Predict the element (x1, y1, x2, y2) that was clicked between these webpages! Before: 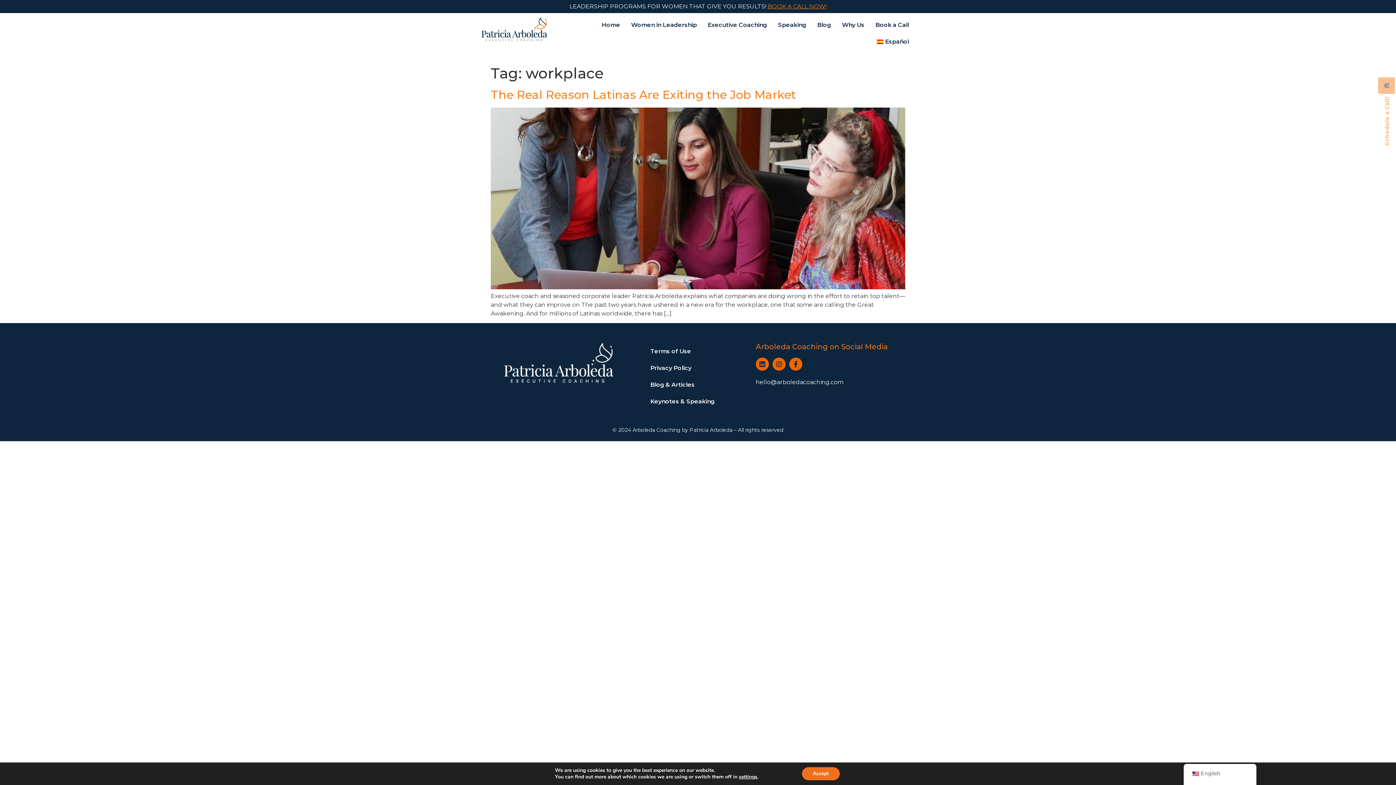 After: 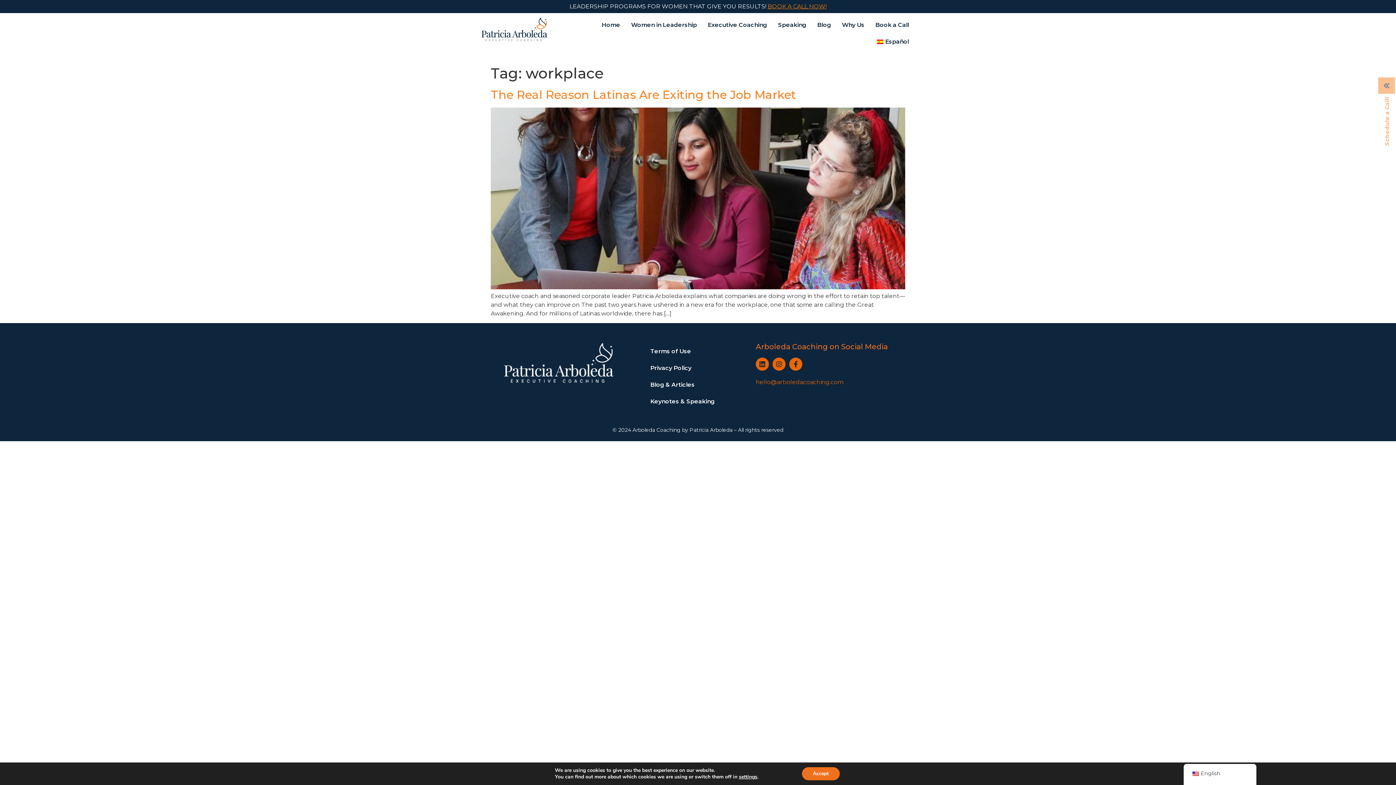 Action: bbox: (755, 378, 907, 387) label: hello@arboledacoaching.com